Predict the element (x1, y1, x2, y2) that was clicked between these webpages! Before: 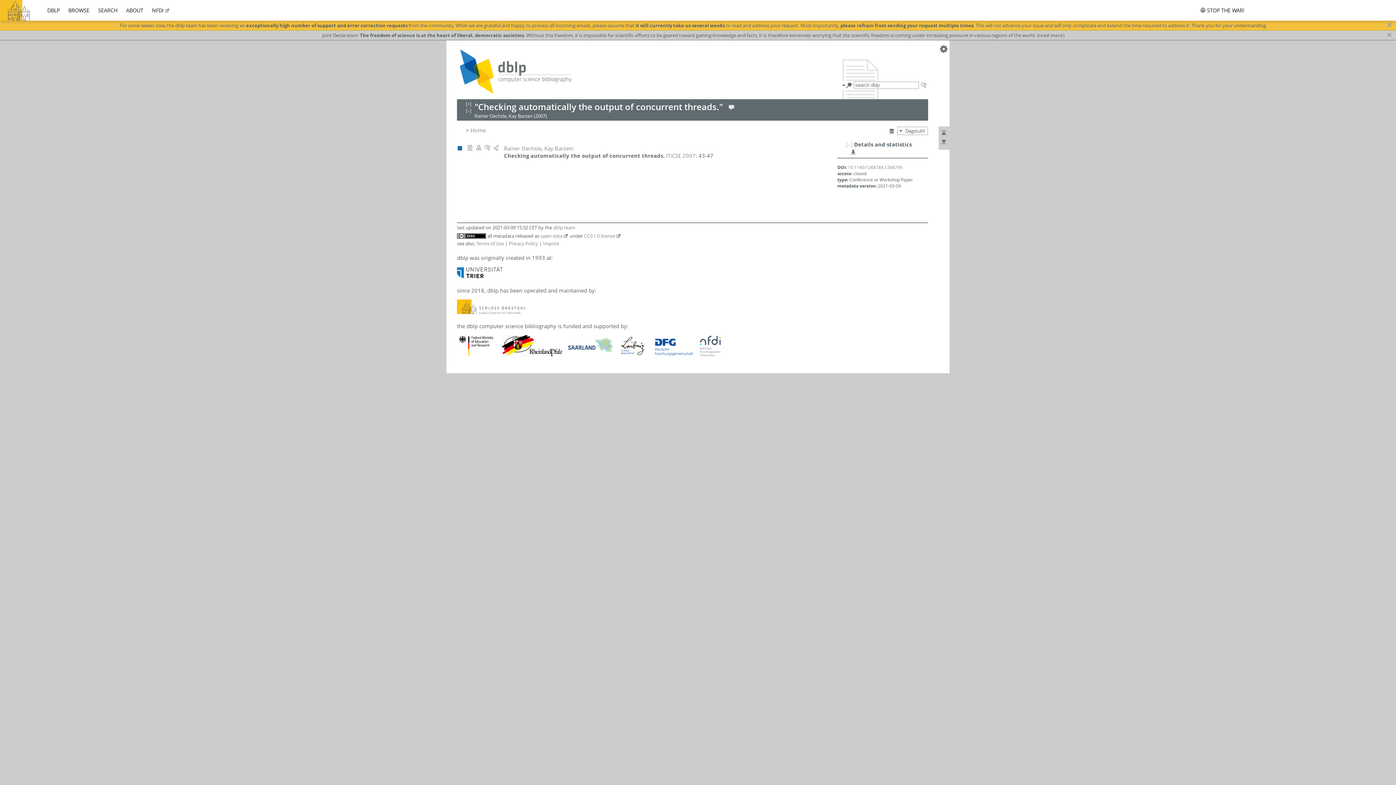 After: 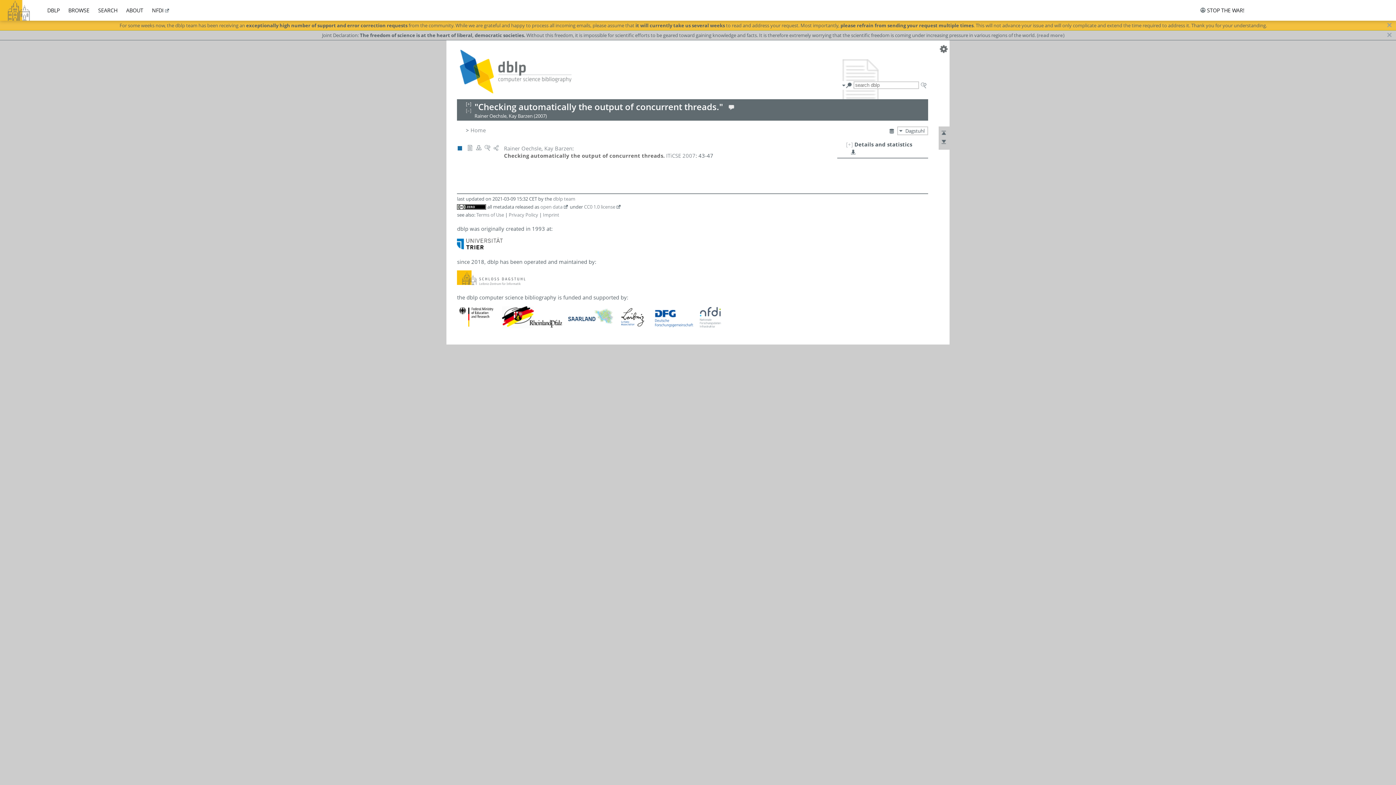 Action: label: [–] bbox: (465, 107, 471, 113)